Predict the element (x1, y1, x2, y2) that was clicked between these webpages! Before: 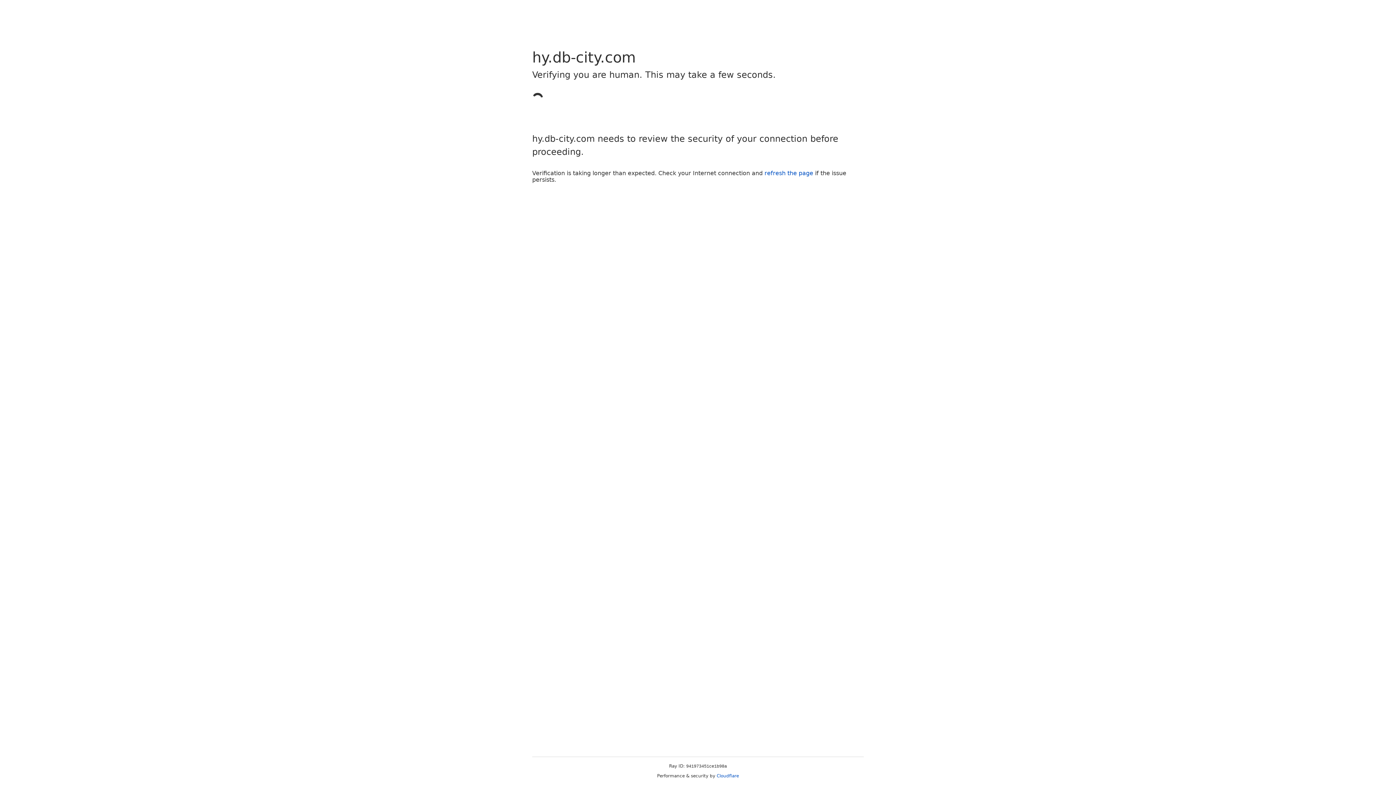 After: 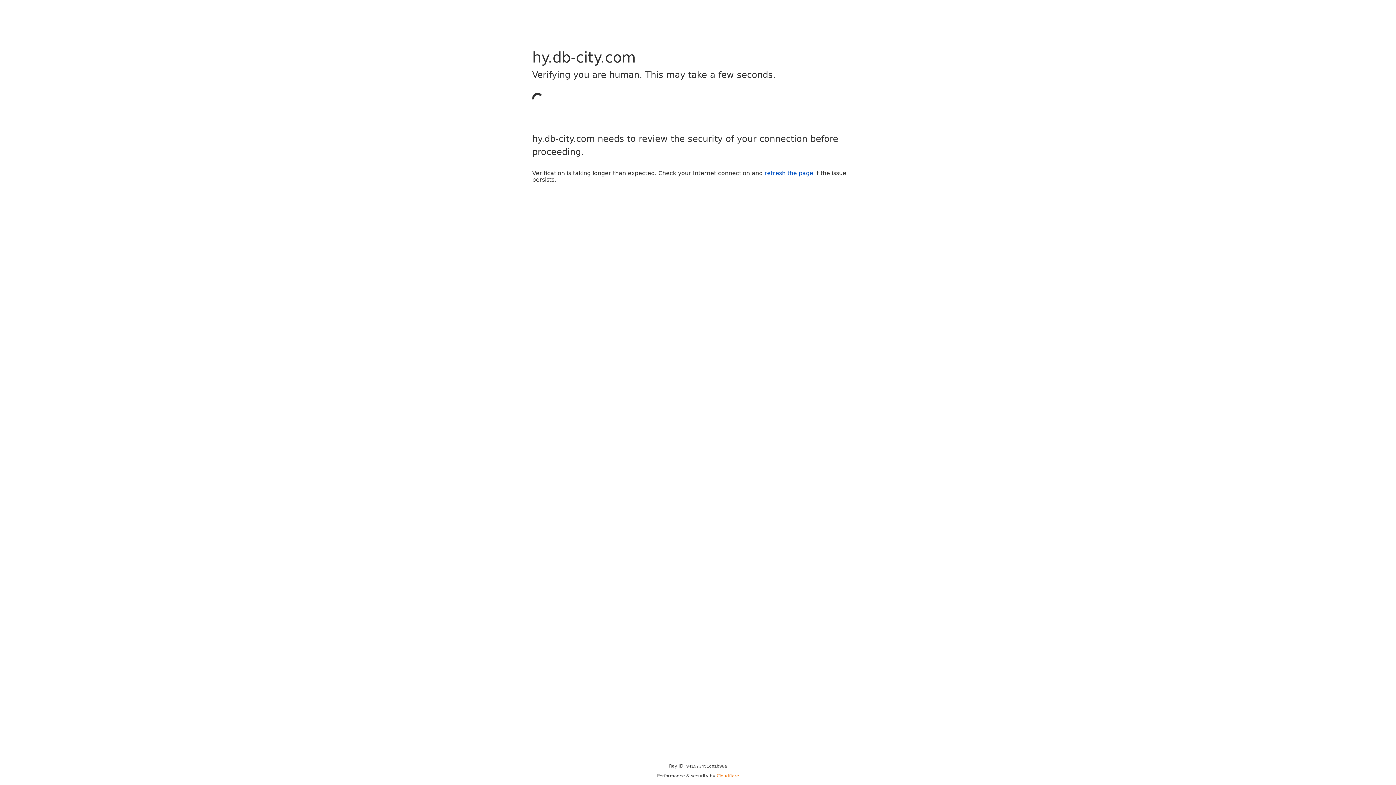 Action: label: Cloudflare bbox: (716, 773, 739, 778)